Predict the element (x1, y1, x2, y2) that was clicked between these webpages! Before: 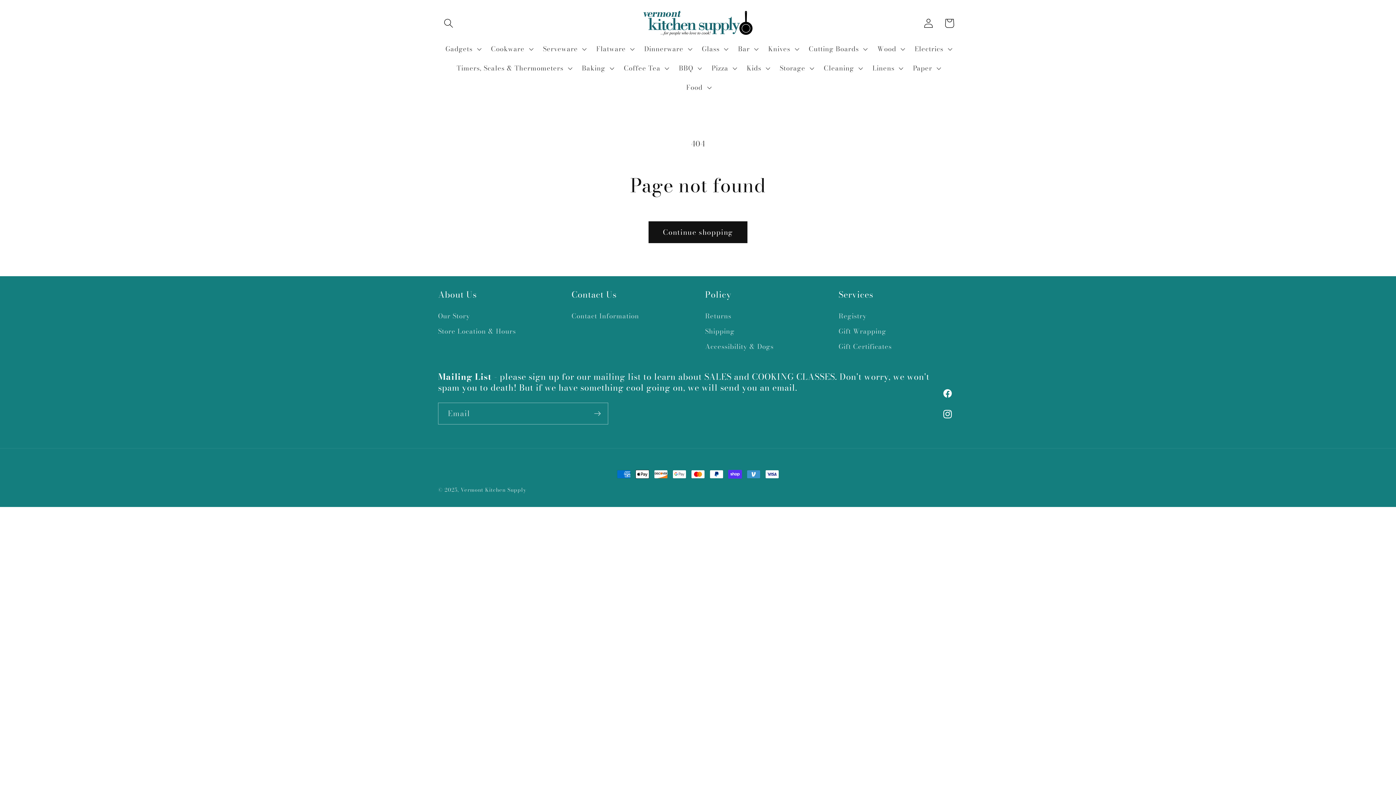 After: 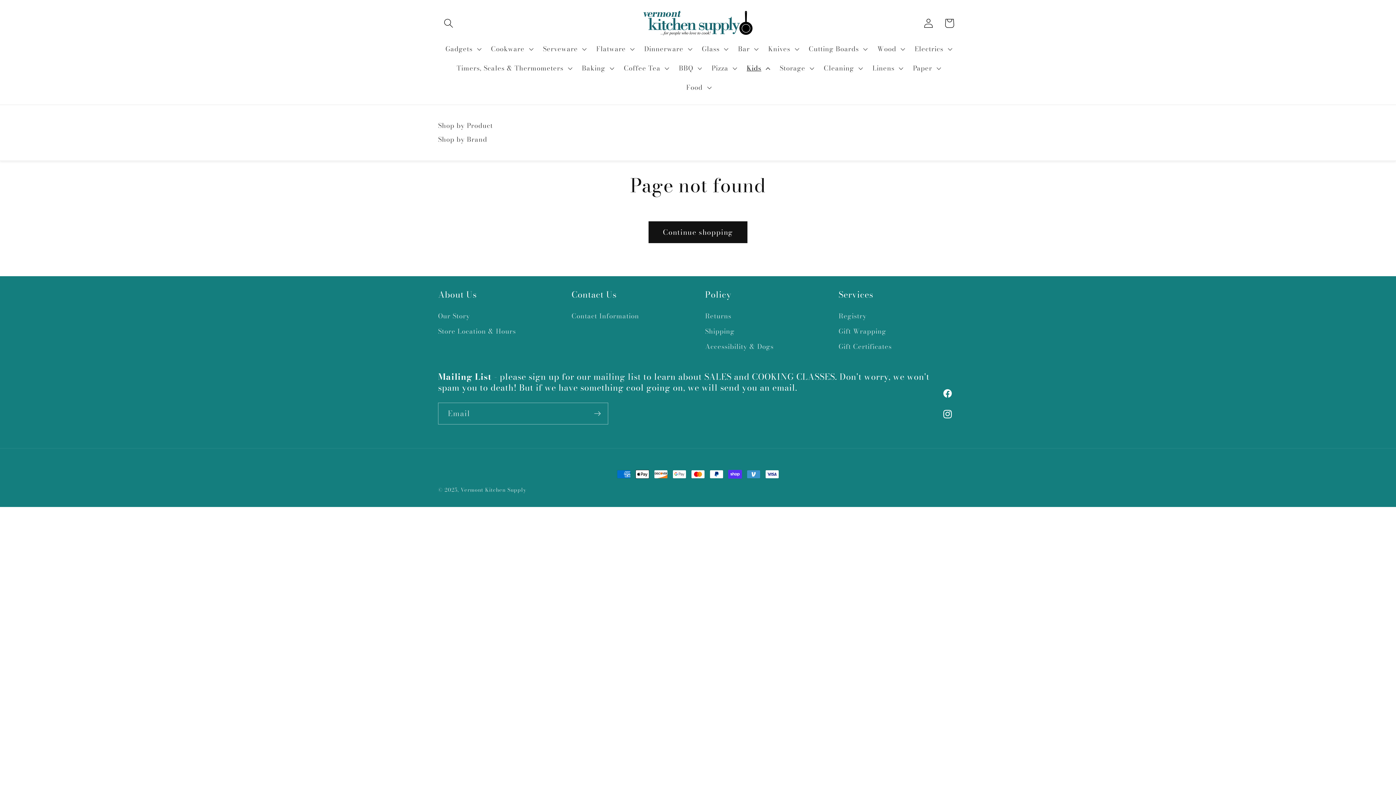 Action: label: Kids bbox: (741, 58, 774, 77)